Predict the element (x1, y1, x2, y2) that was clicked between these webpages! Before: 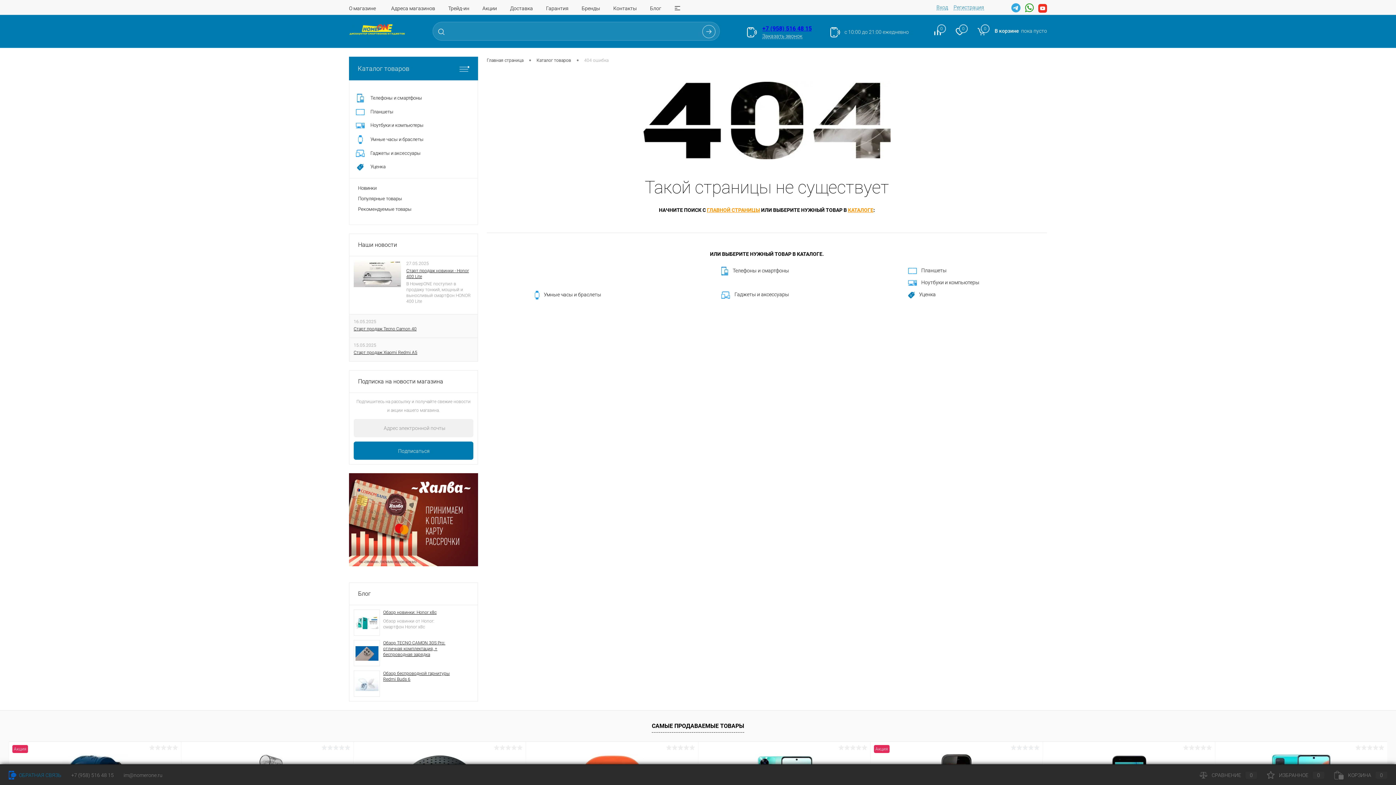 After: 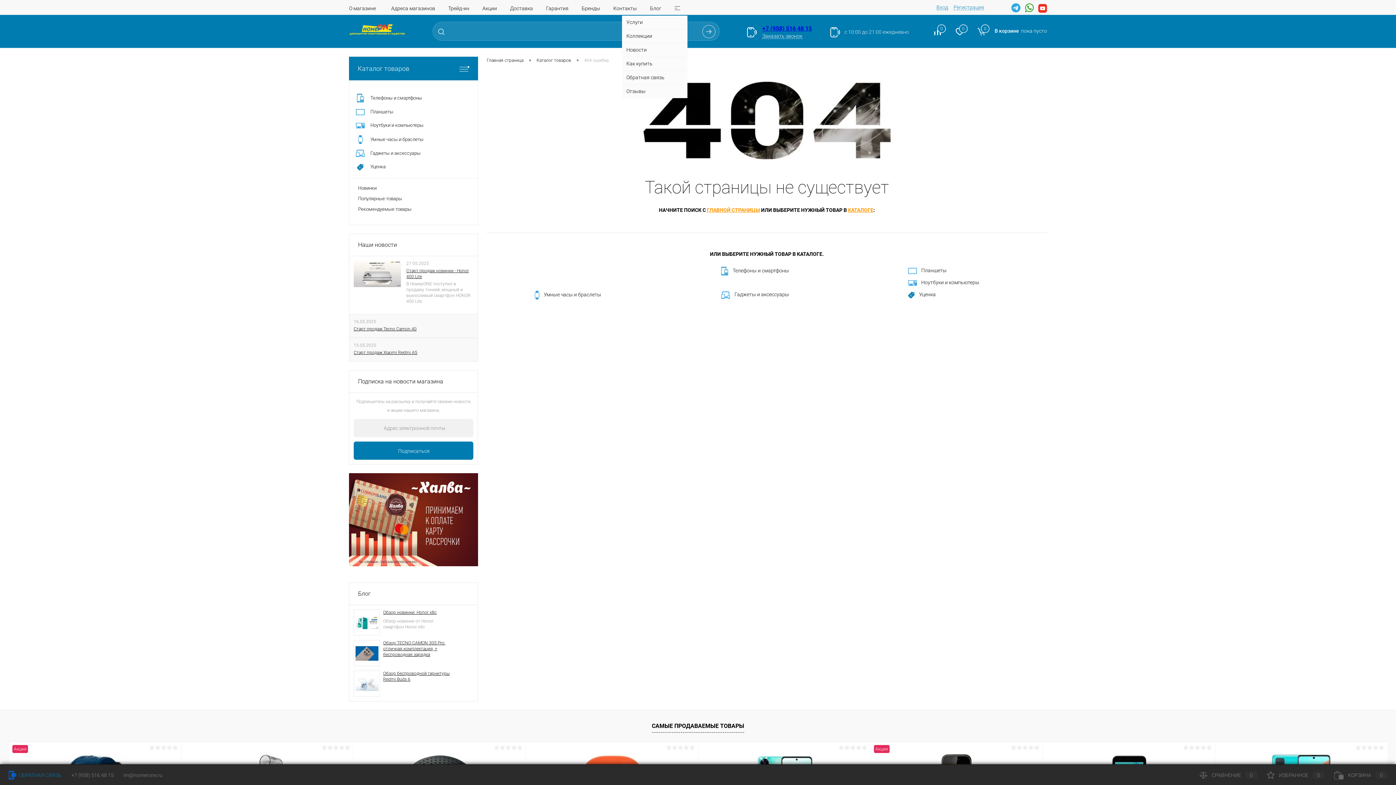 Action: bbox: (668, 5, 687, 11)